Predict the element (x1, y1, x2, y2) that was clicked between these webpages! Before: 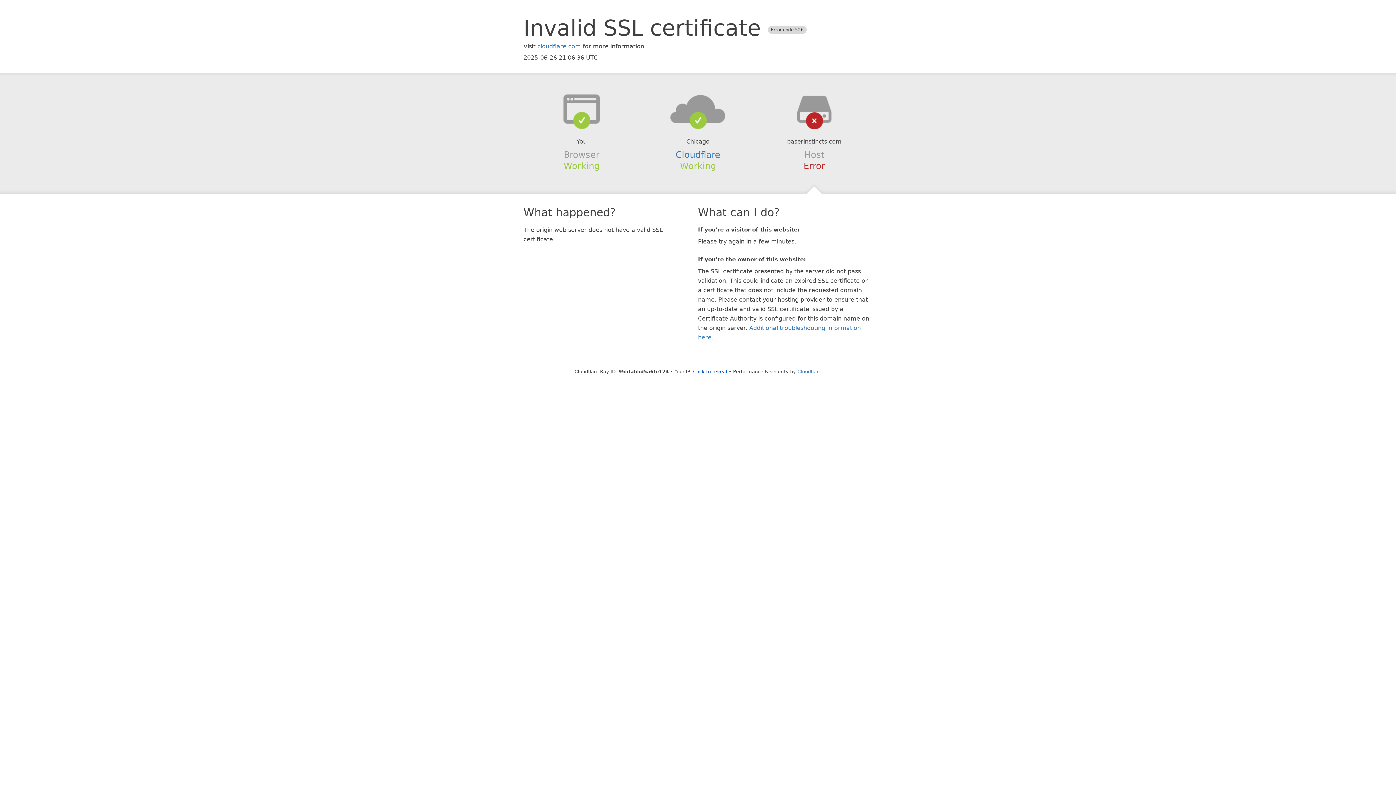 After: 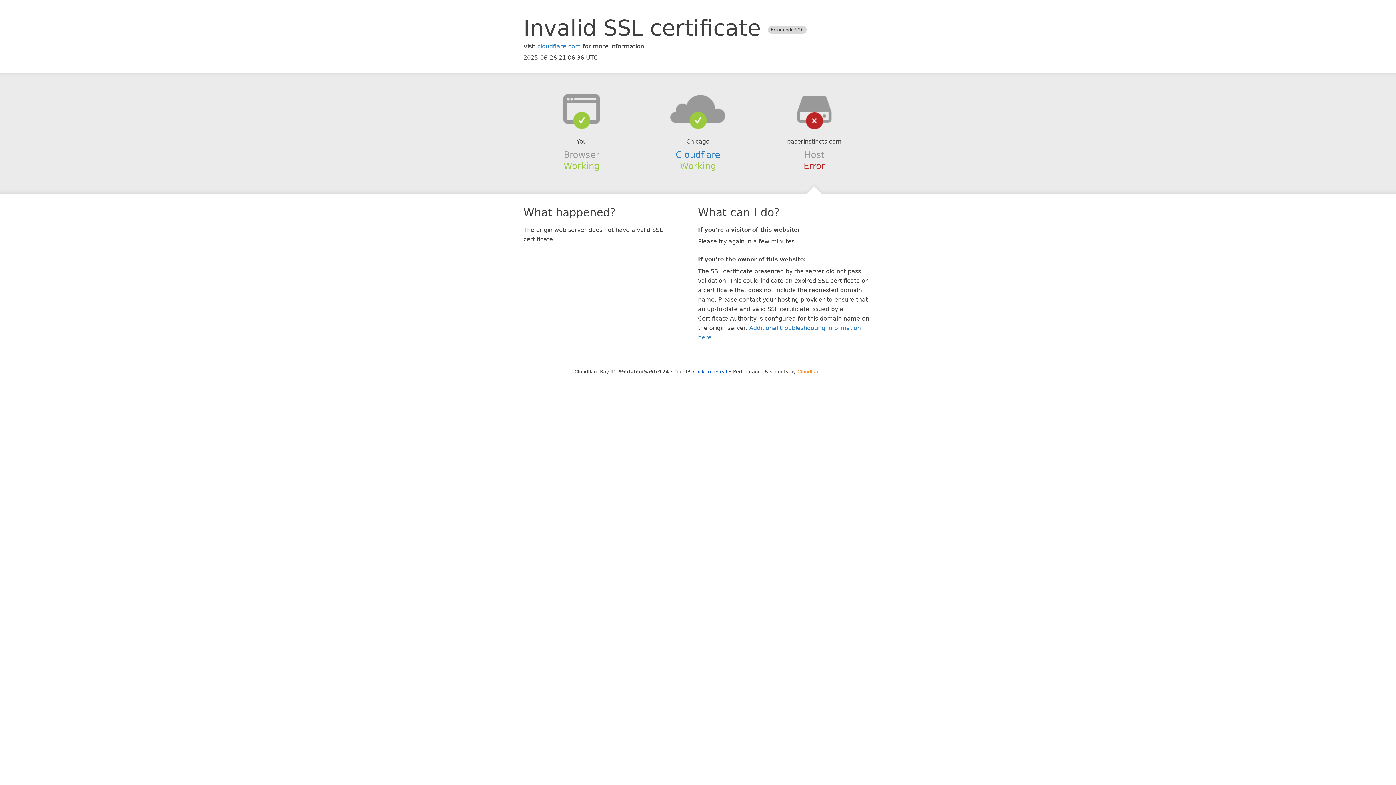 Action: label: Cloudflare bbox: (797, 368, 821, 374)